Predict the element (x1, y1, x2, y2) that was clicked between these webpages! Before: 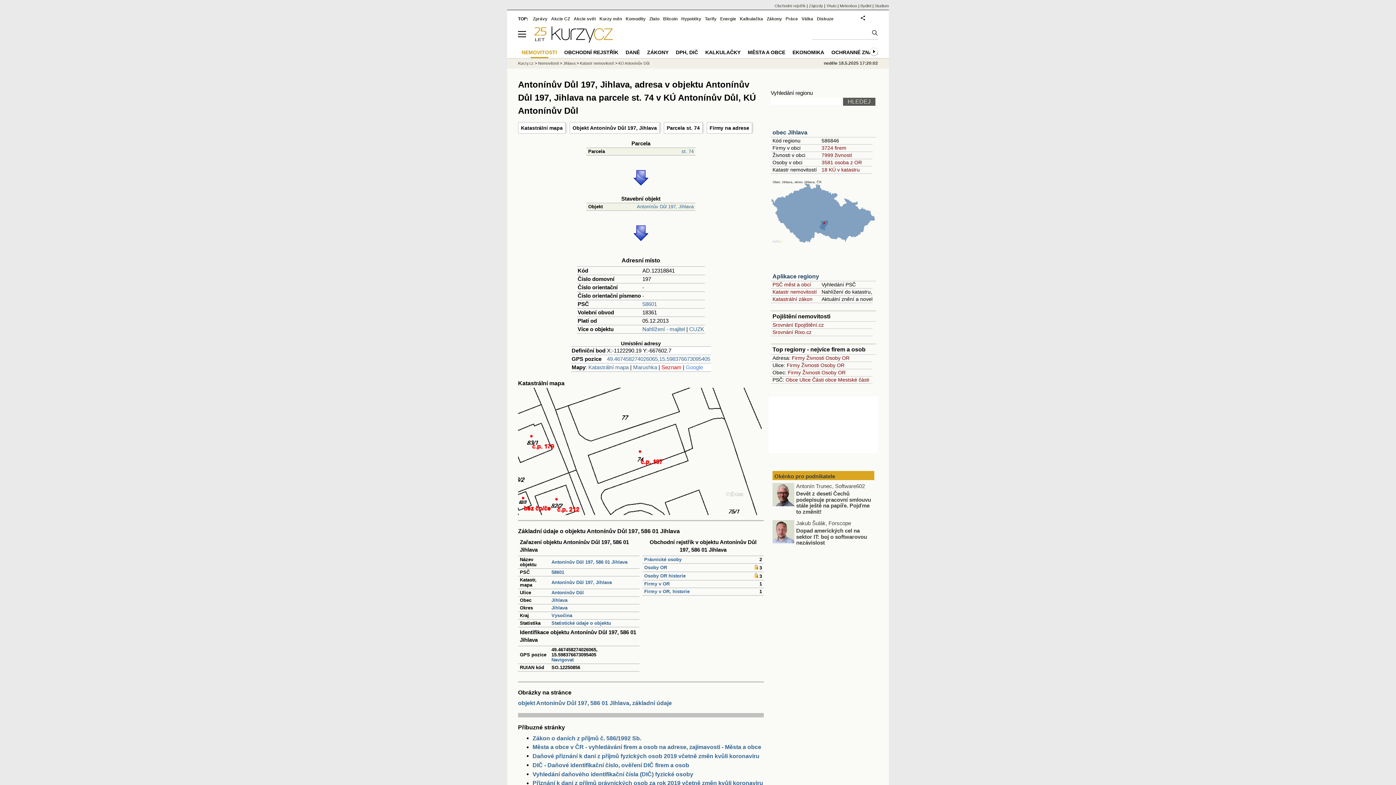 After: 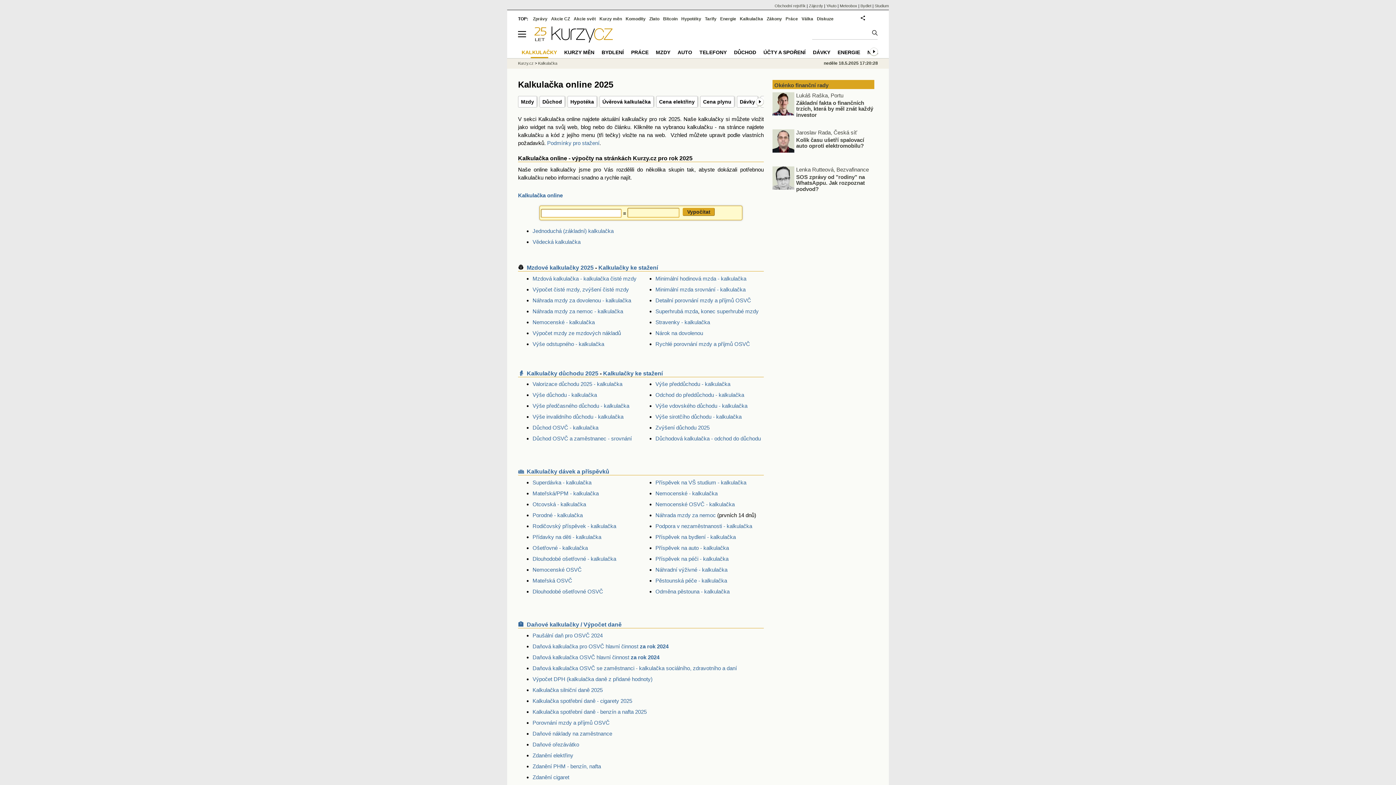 Action: bbox: (701, 46, 744, 58) label: KALKULAČKY